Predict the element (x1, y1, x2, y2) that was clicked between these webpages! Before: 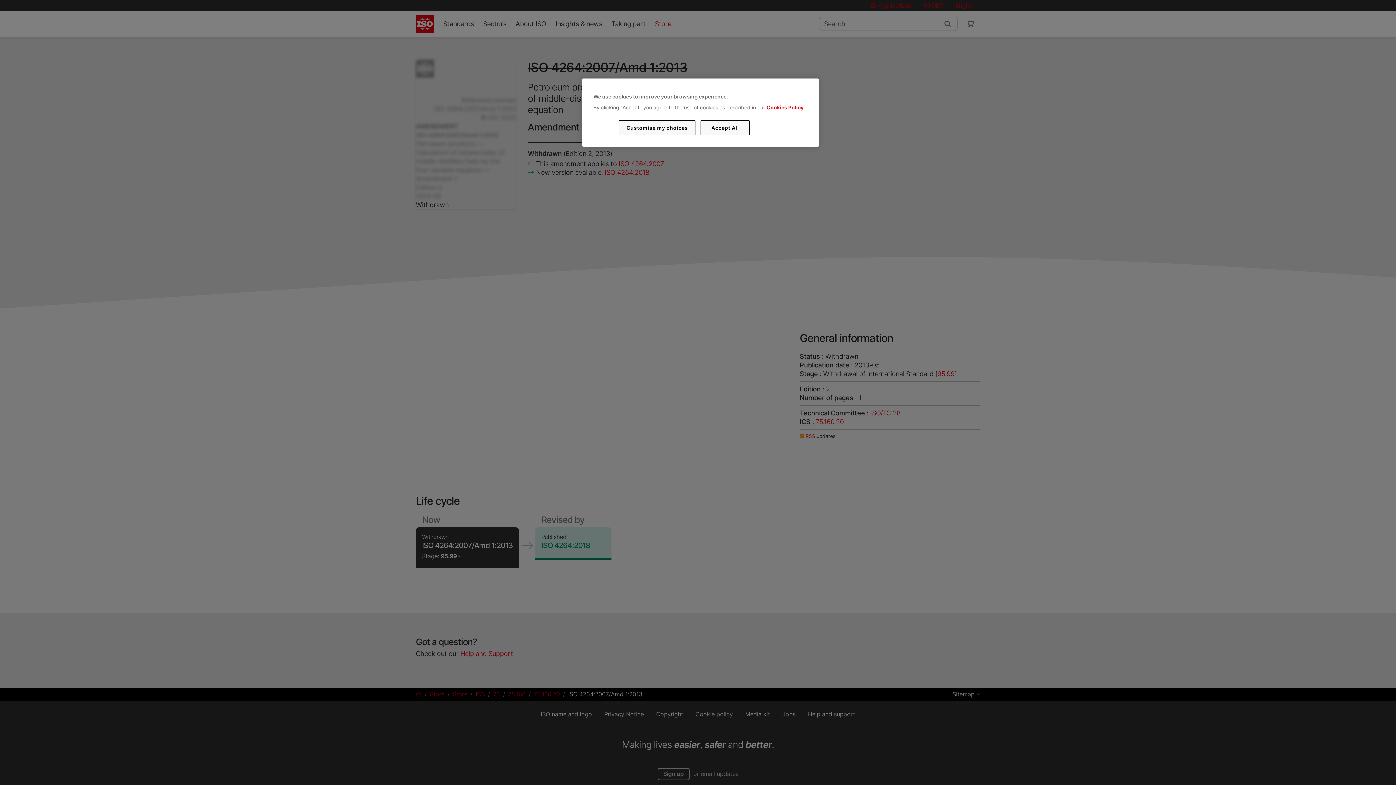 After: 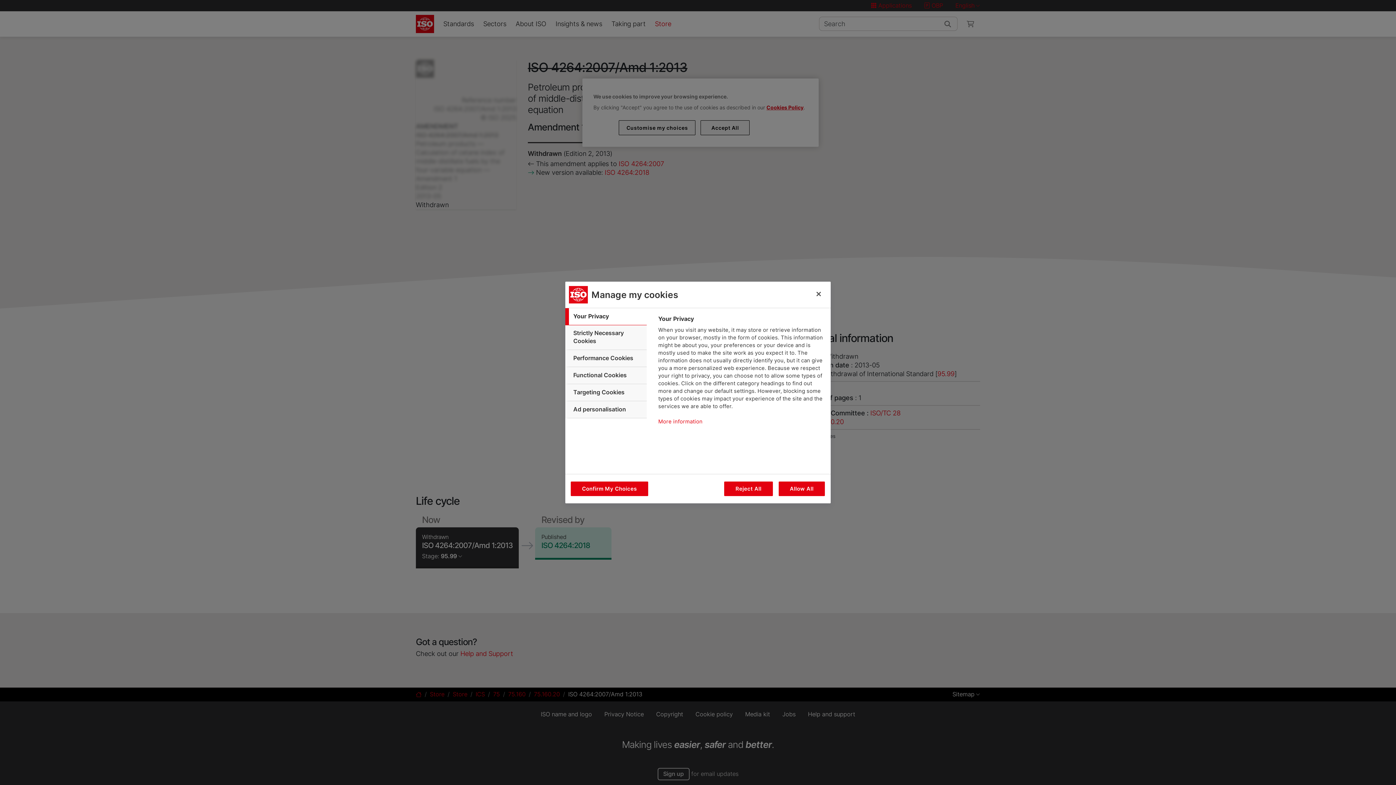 Action: bbox: (619, 120, 695, 135) label: Customise my choices